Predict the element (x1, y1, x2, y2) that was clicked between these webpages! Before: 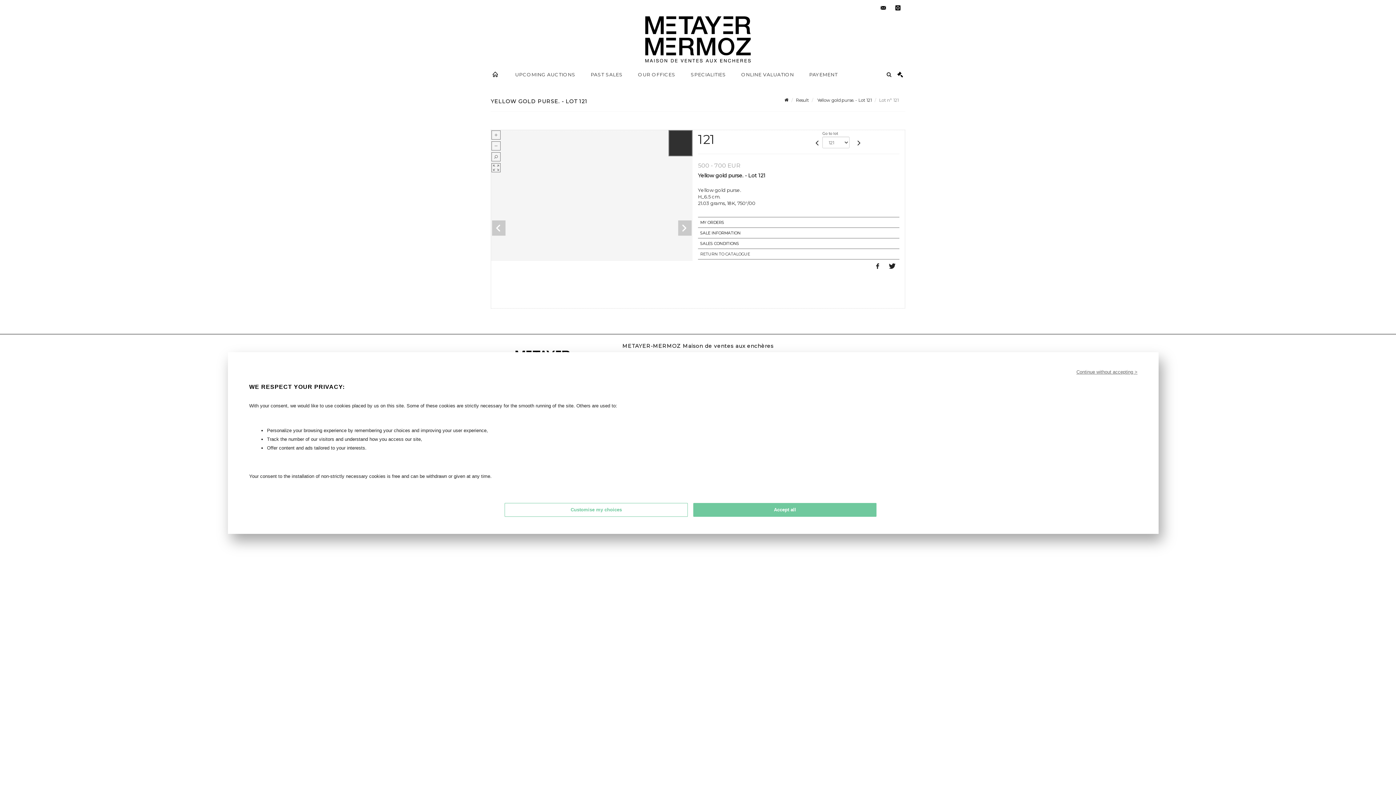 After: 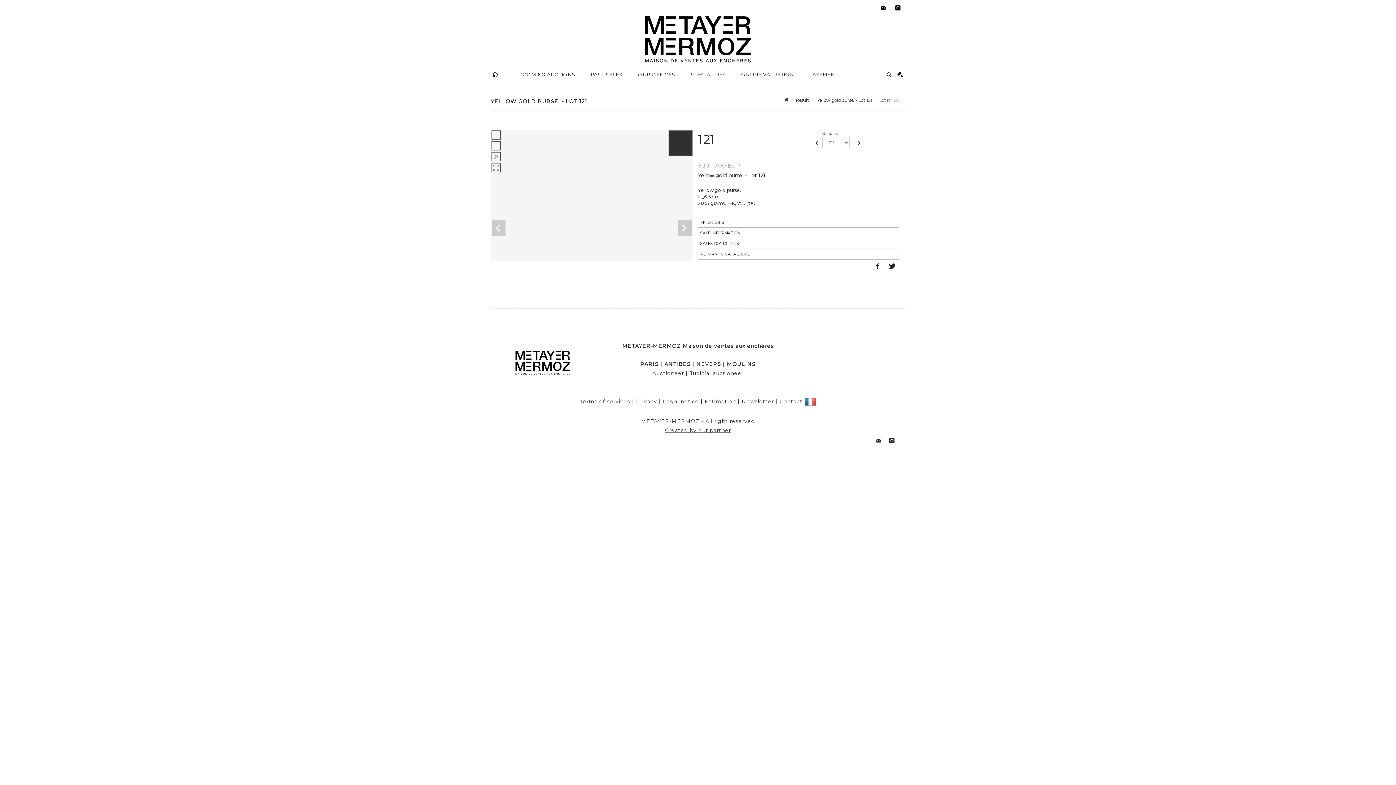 Action: bbox: (1076, 368, 1137, 375) label: Continue without accepting >